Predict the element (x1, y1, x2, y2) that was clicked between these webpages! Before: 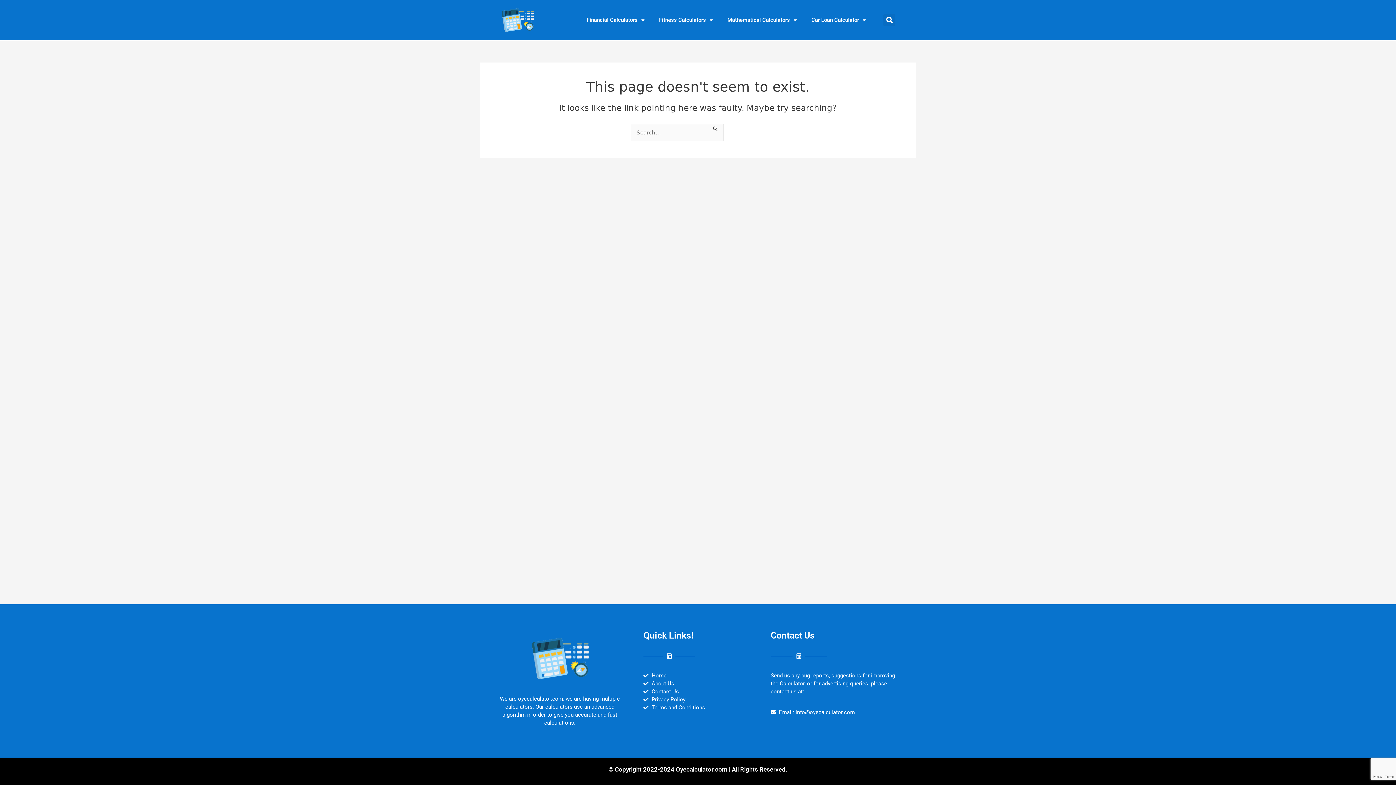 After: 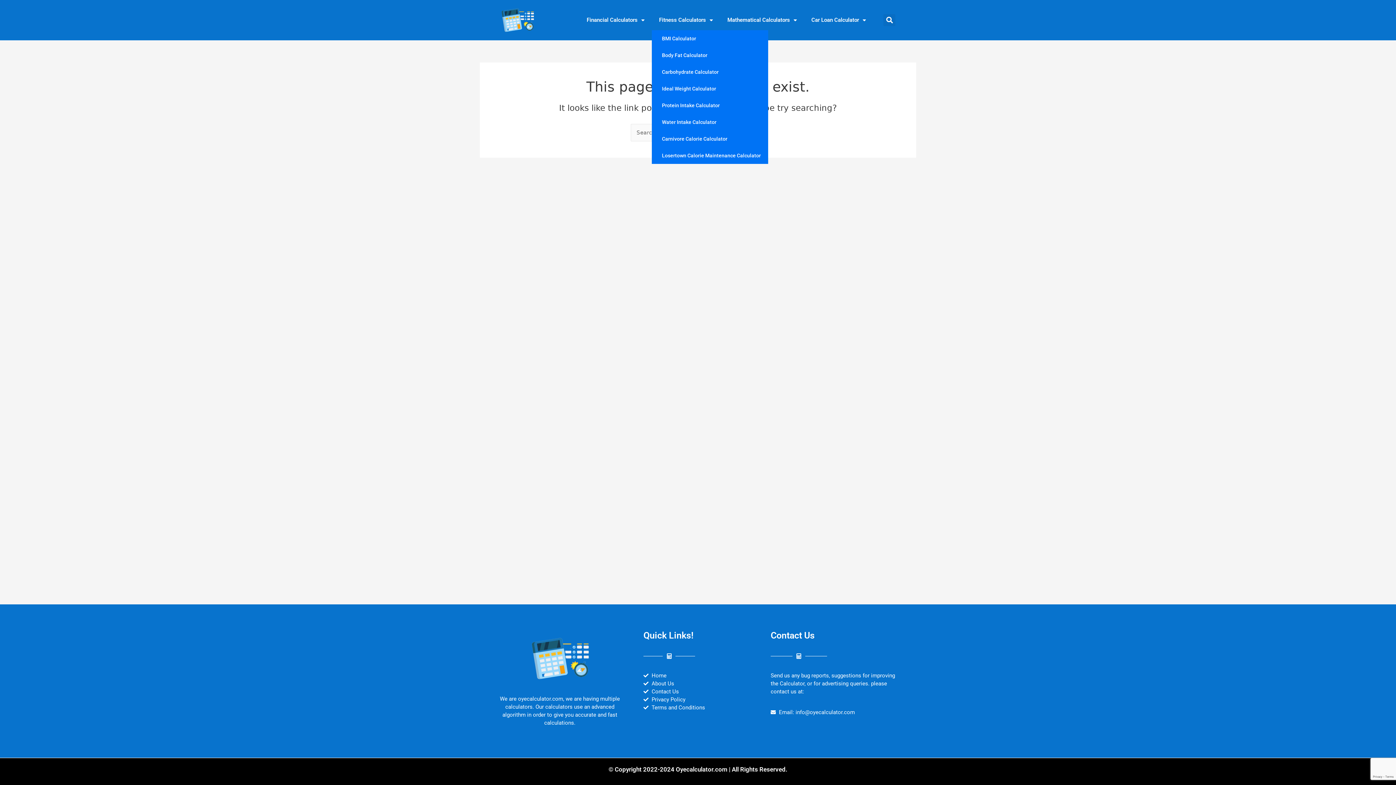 Action: bbox: (651, 11, 720, 28) label: Fitness Calculators